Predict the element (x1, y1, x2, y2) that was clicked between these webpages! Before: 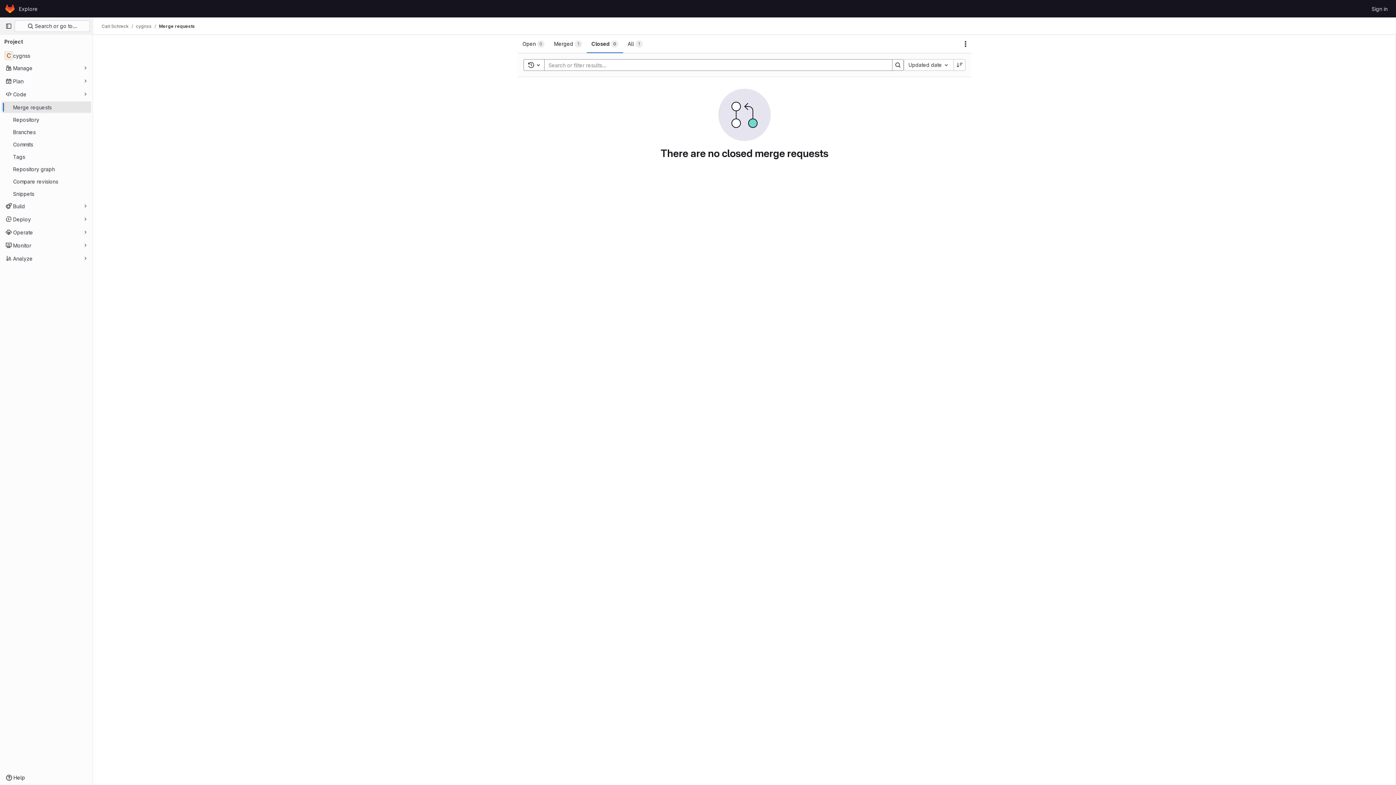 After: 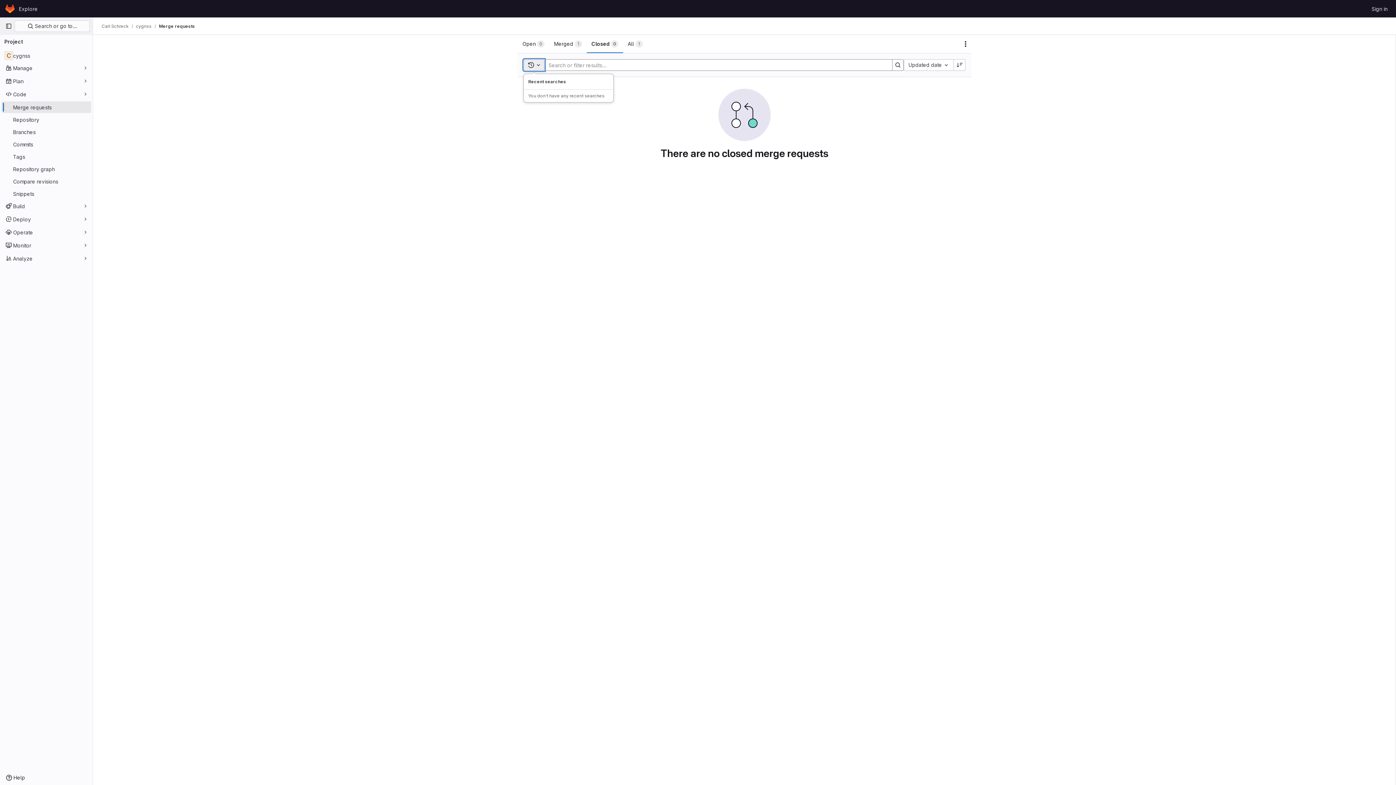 Action: bbox: (523, 59, 544, 70) label: Toggle search history